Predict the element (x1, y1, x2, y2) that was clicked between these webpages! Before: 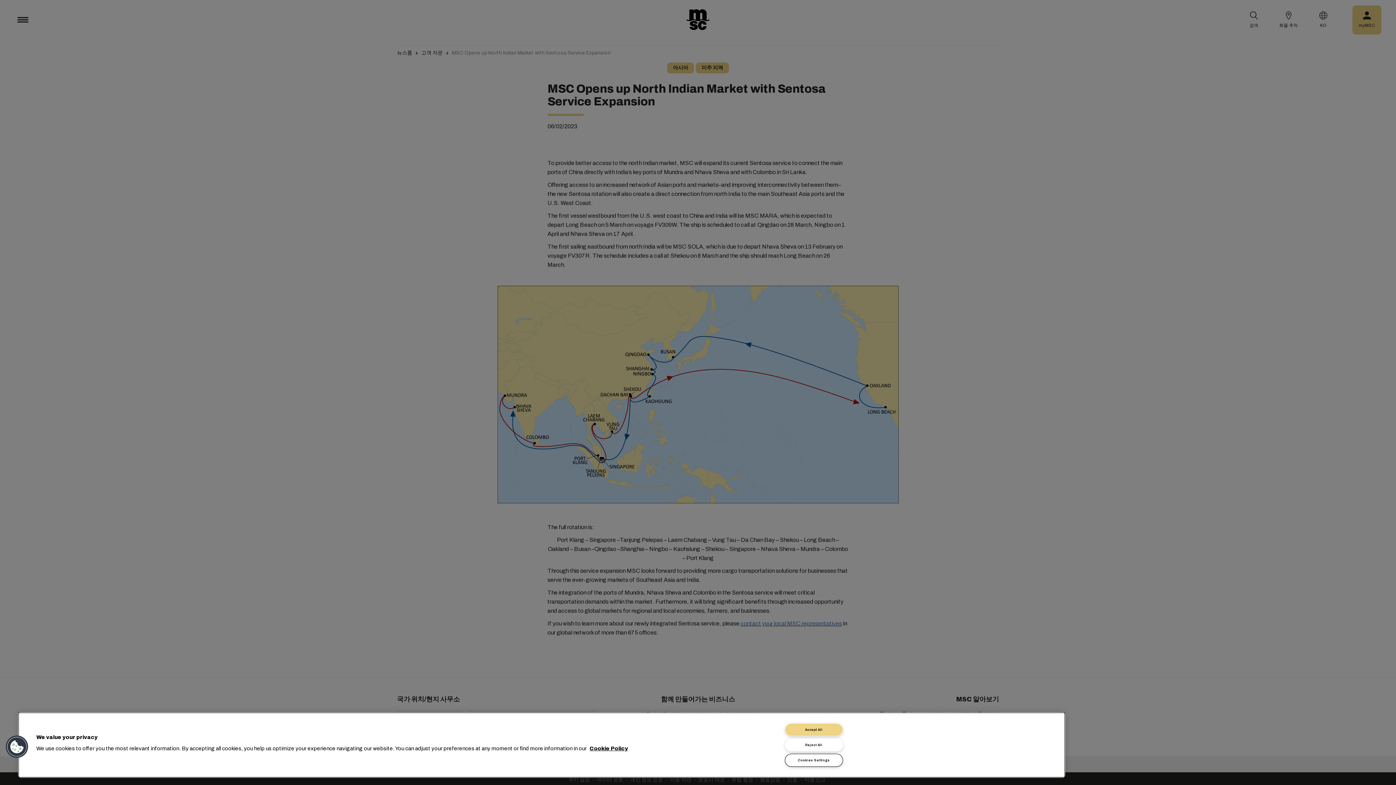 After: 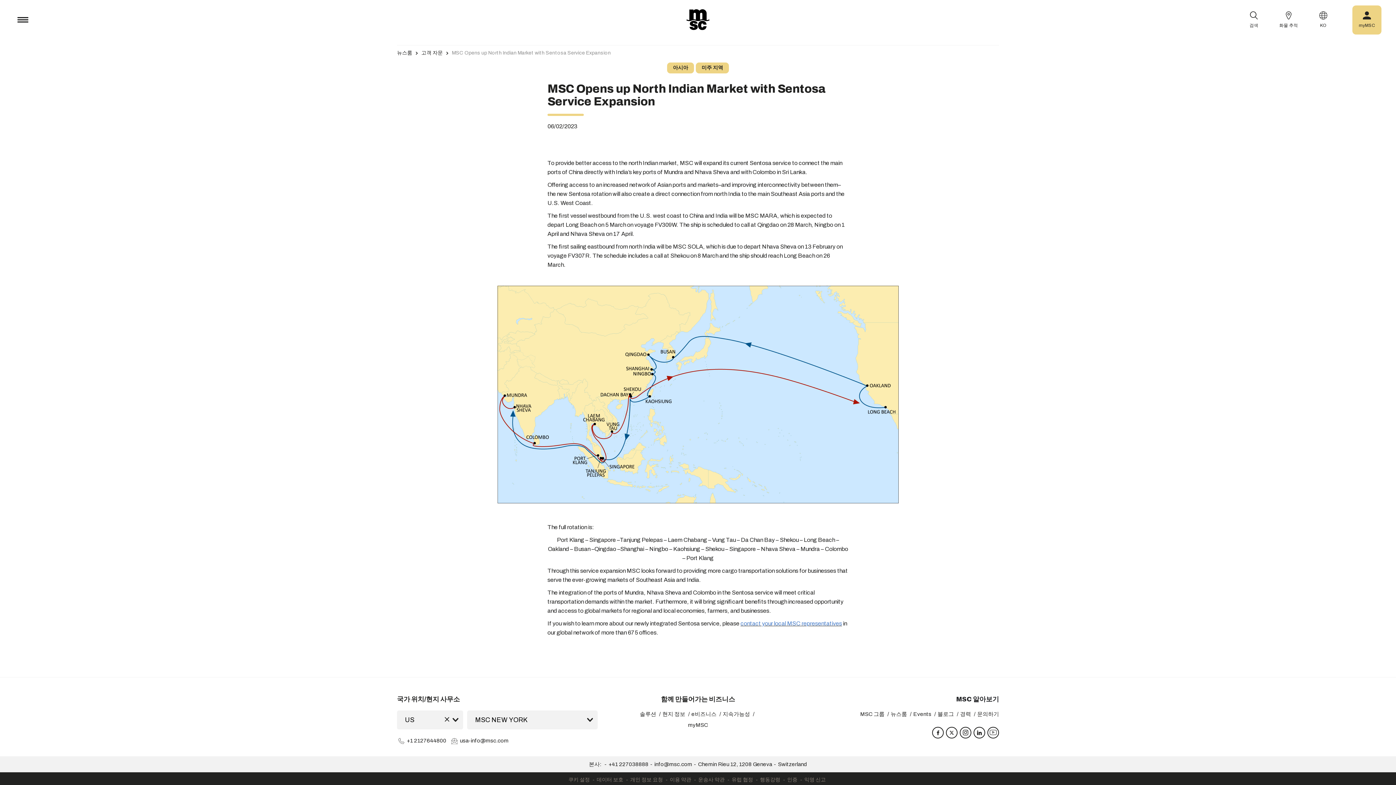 Action: bbox: (785, 738, 843, 752) label: Reject All